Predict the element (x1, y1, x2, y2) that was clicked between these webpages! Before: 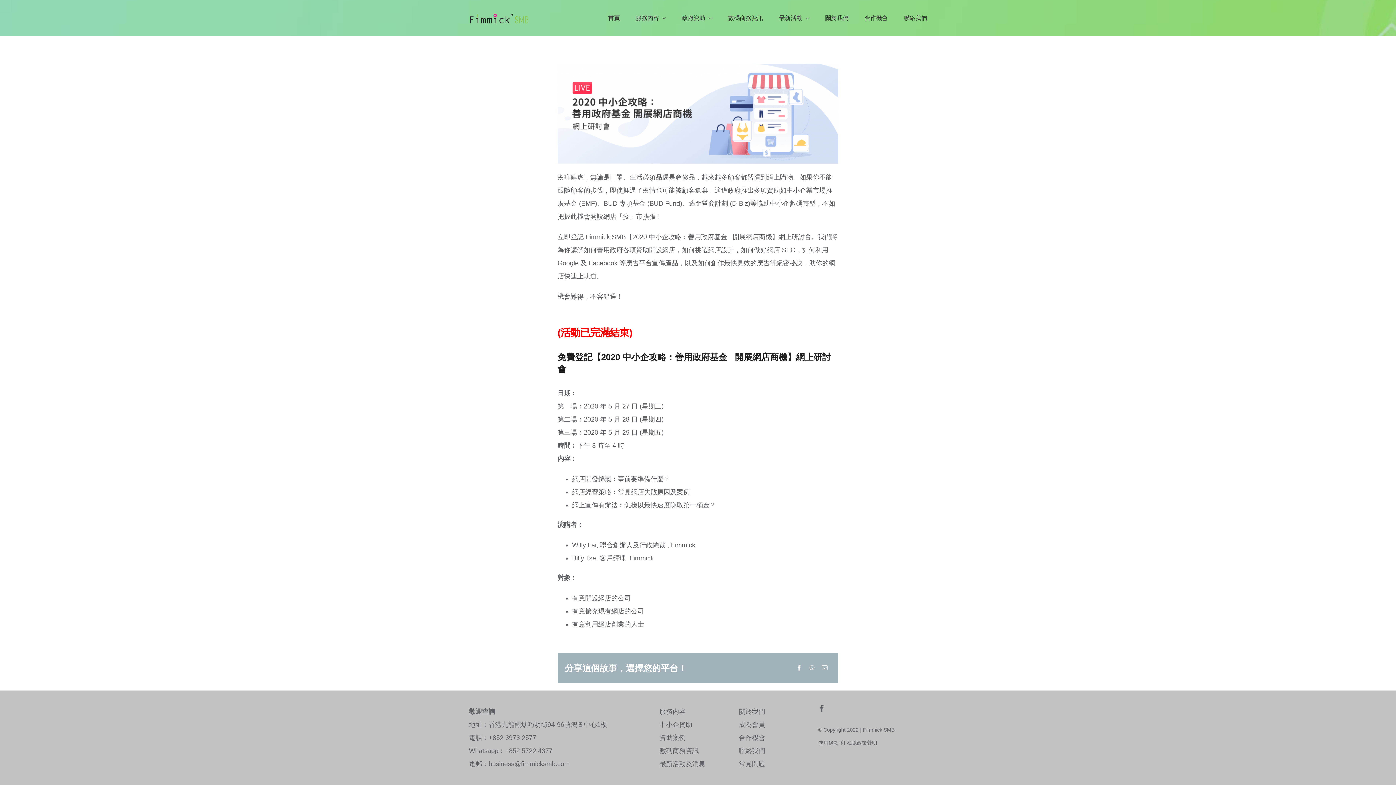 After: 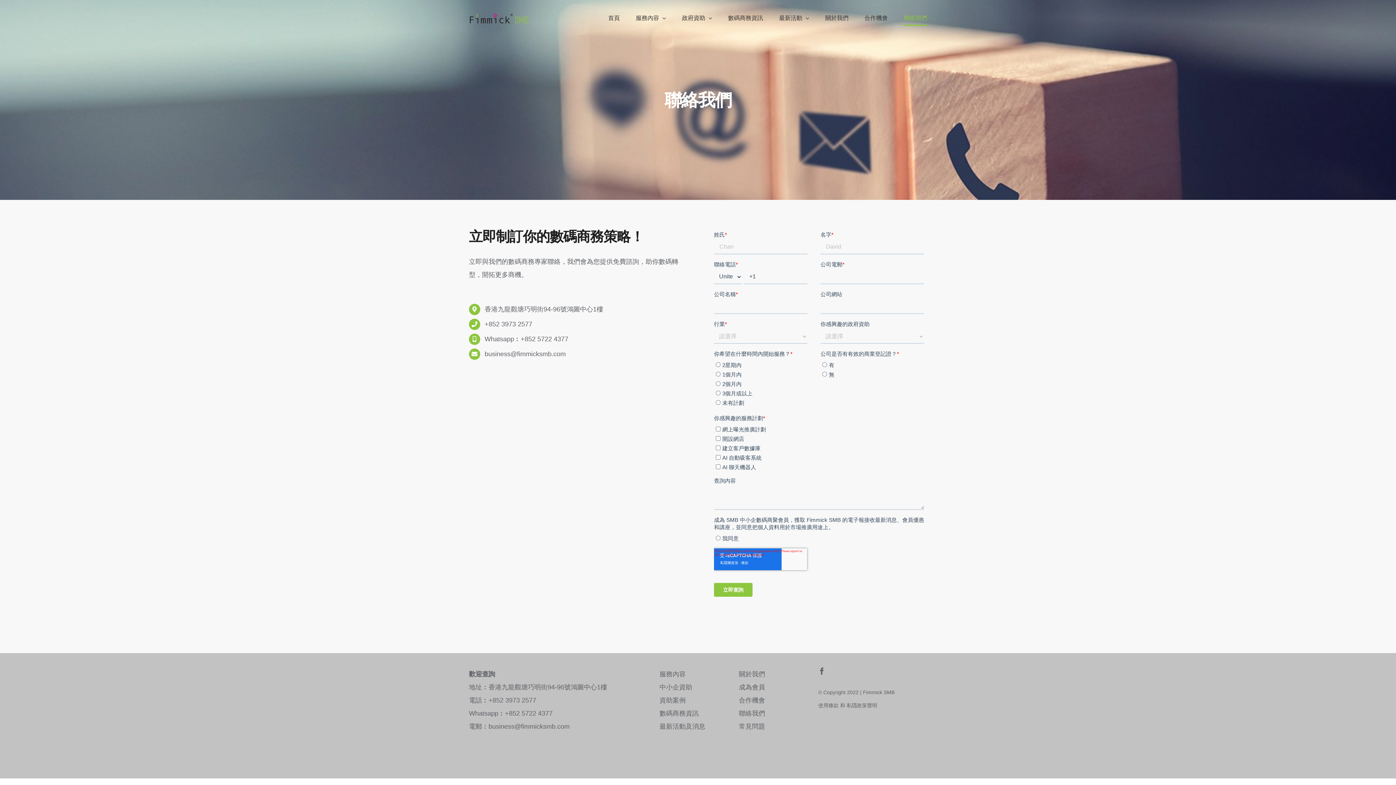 Action: label: 聯絡我們 bbox: (739, 747, 765, 754)